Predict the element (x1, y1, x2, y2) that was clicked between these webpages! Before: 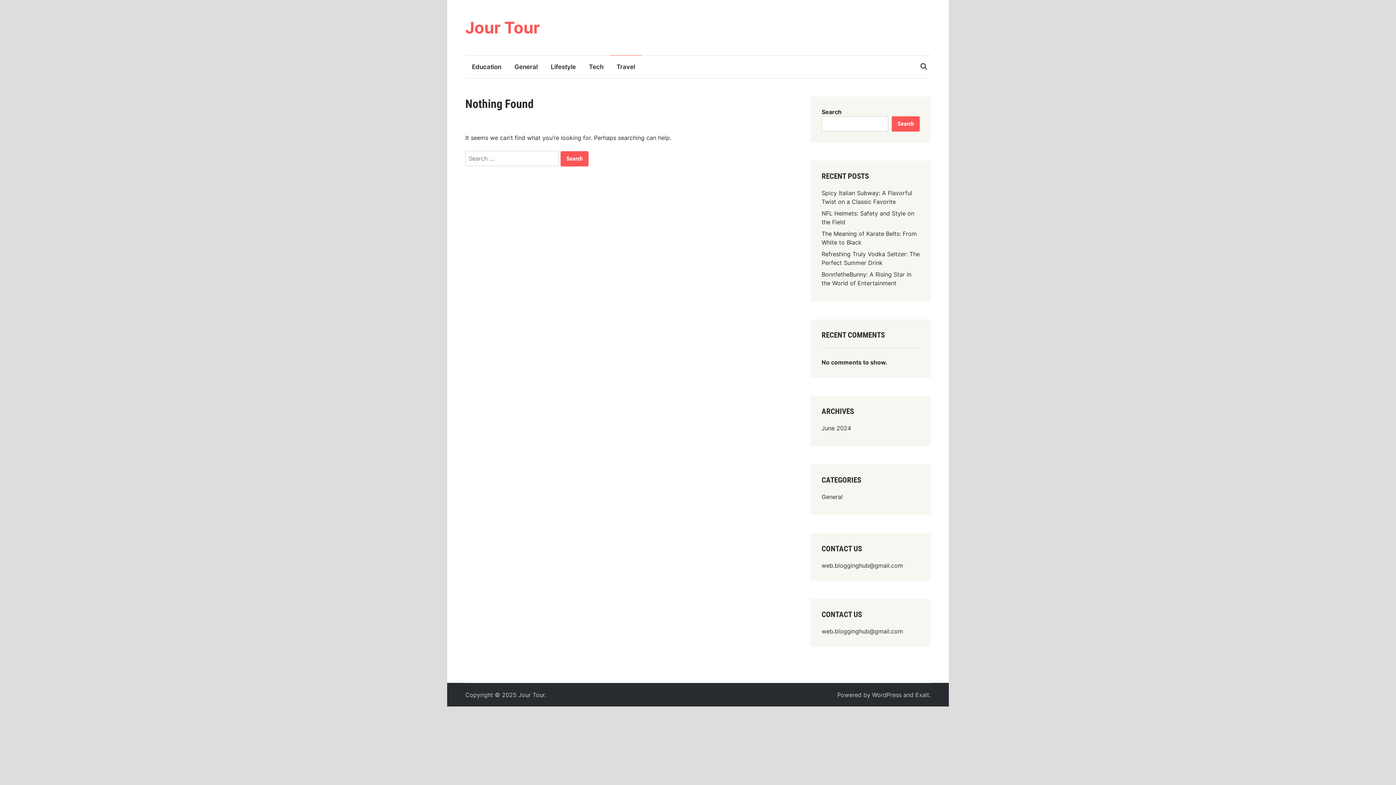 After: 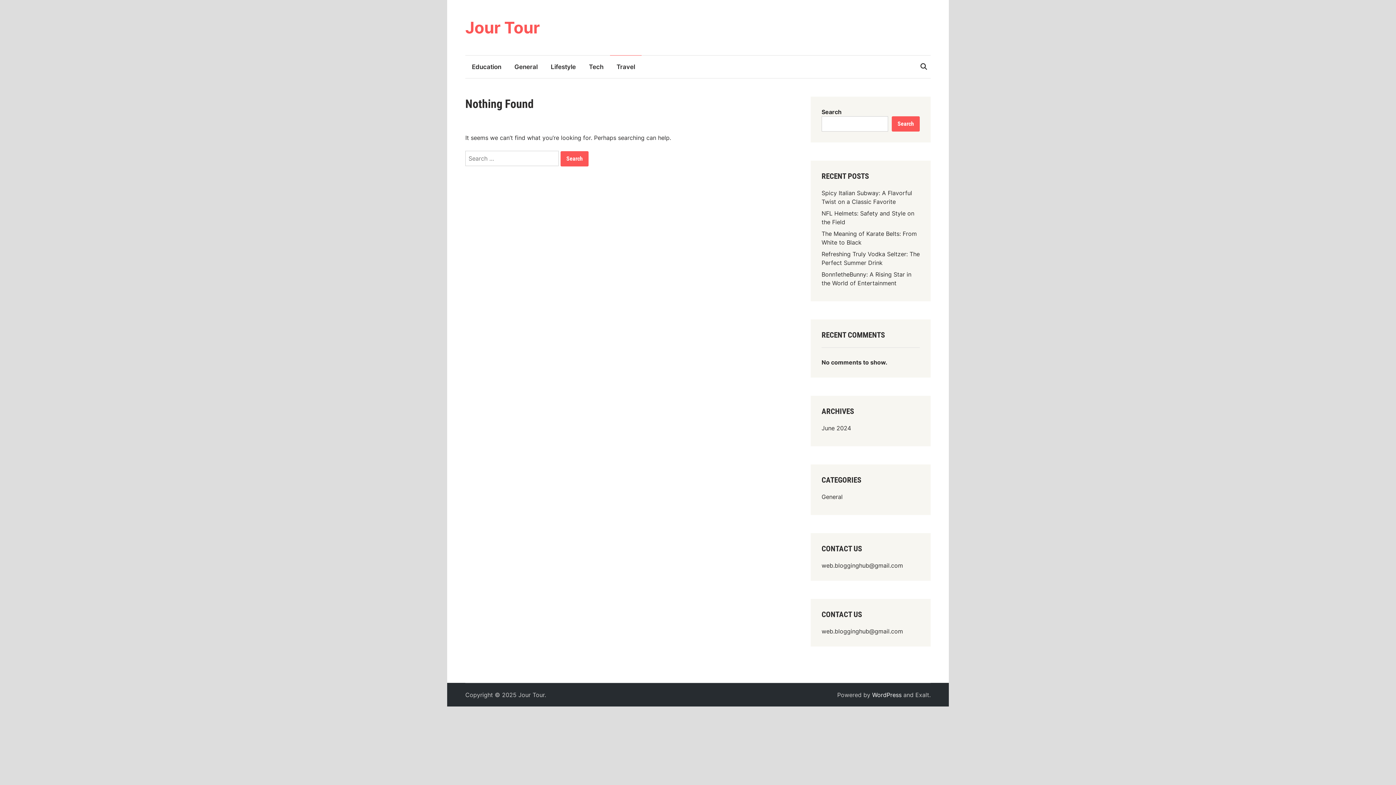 Action: bbox: (872, 691, 901, 698) label: WordPress